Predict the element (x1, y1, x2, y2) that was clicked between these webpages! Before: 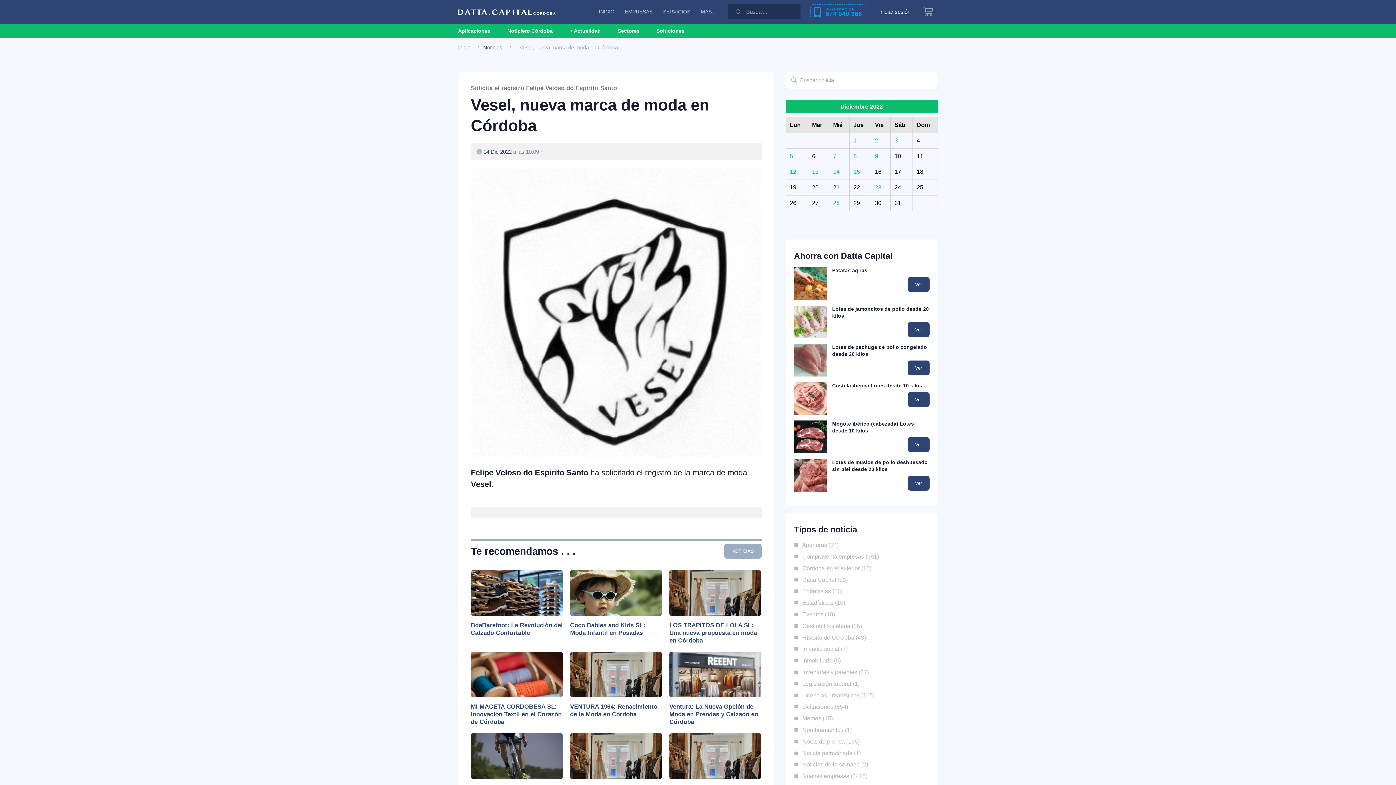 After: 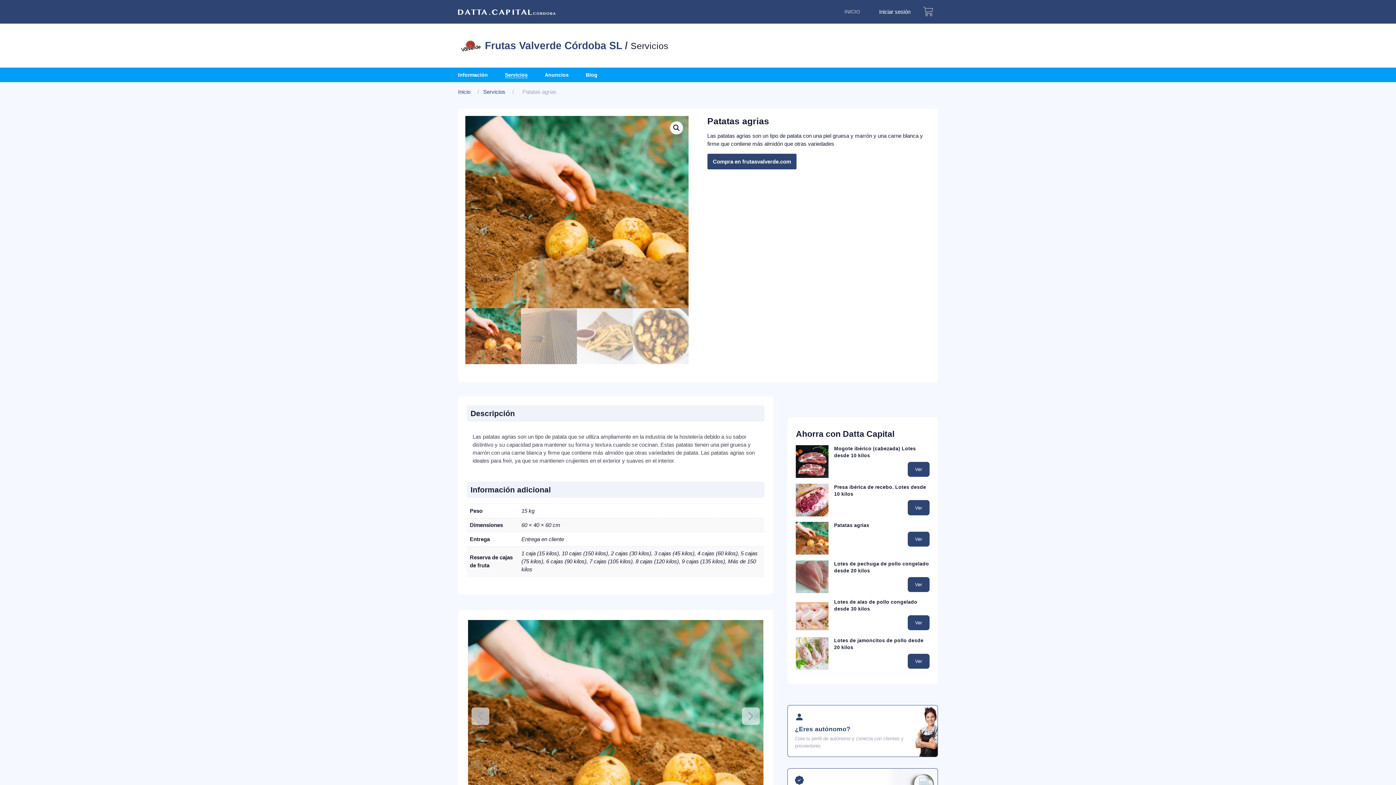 Action: label: Patatas agrias bbox: (832, 267, 929, 277)